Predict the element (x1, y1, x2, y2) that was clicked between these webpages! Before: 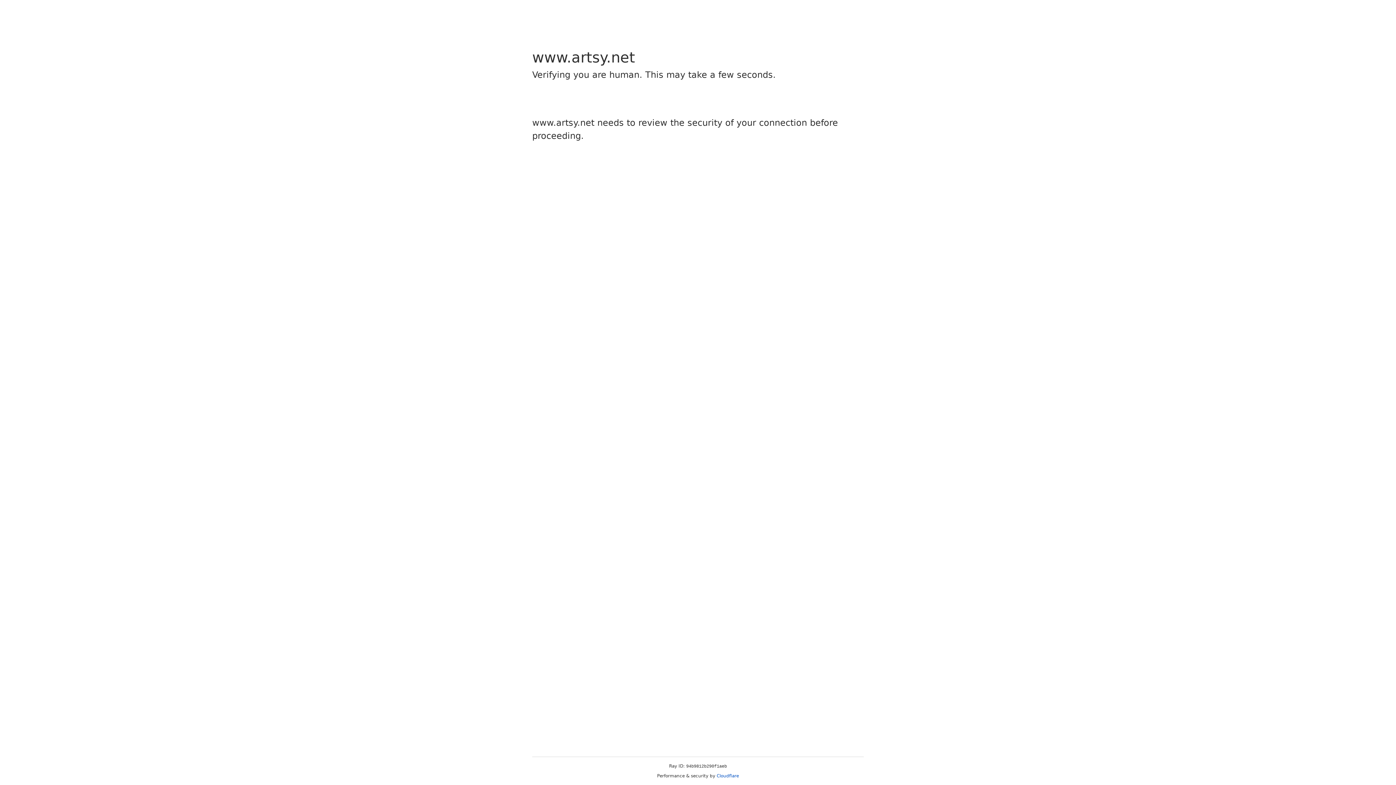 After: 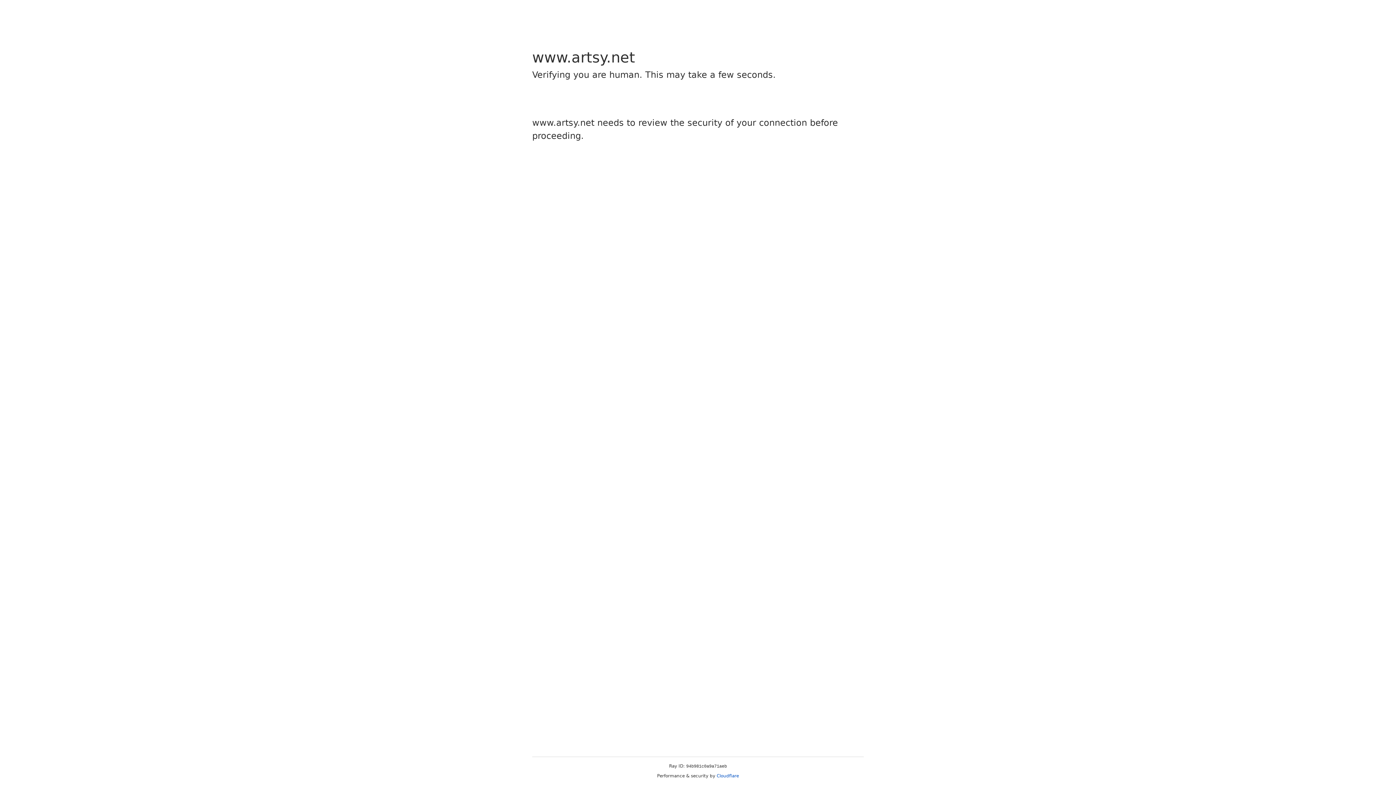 Action: bbox: (716, 773, 739, 778) label: Cloudflare